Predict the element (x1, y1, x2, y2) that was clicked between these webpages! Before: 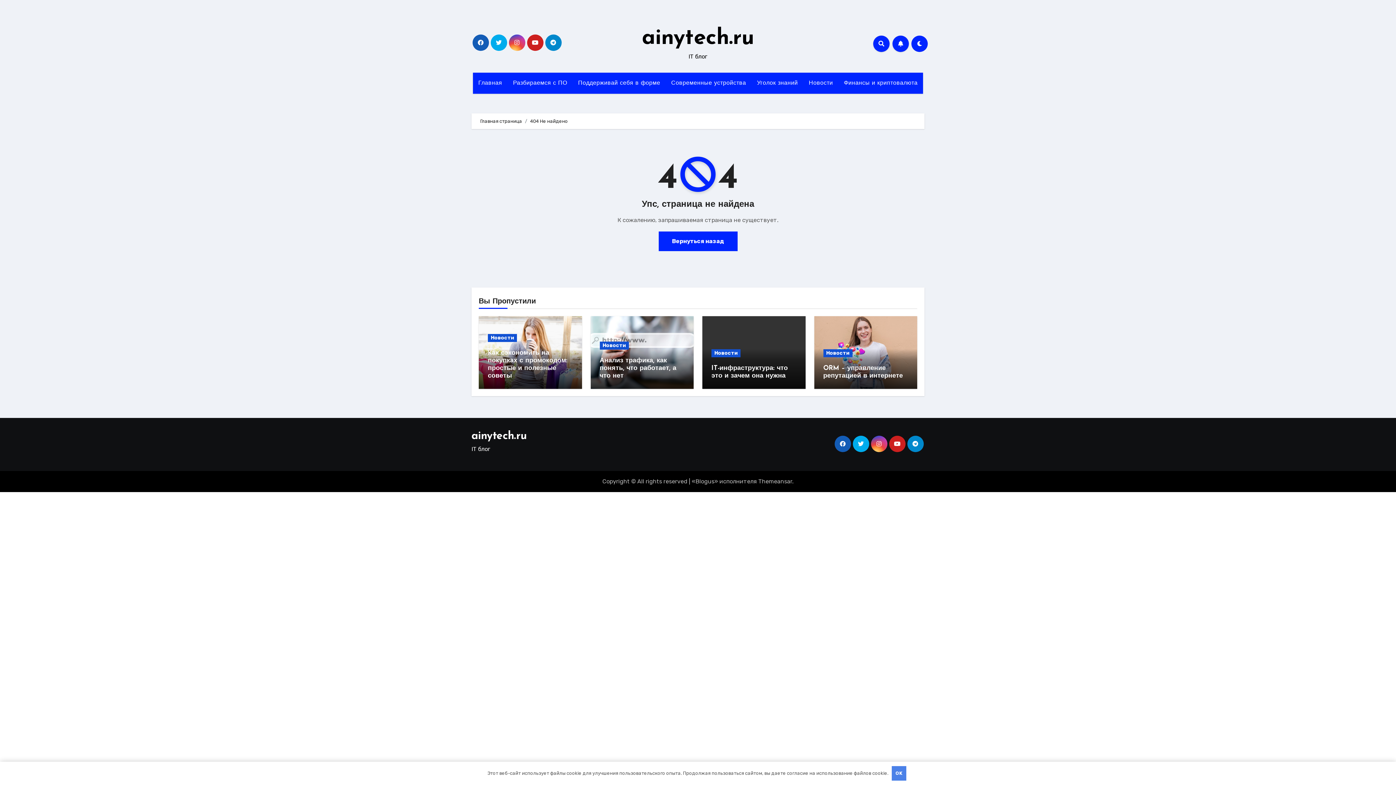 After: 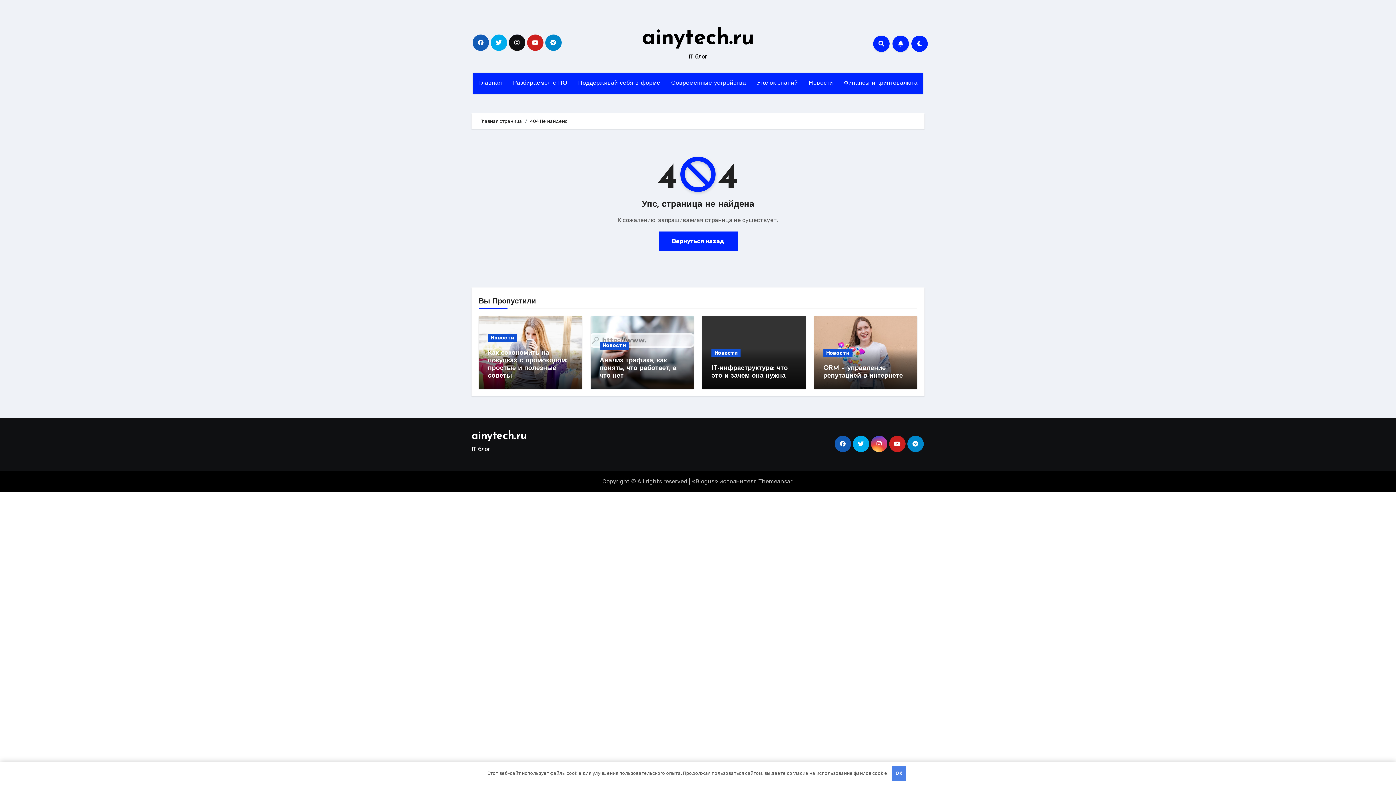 Action: bbox: (508, 34, 525, 50)